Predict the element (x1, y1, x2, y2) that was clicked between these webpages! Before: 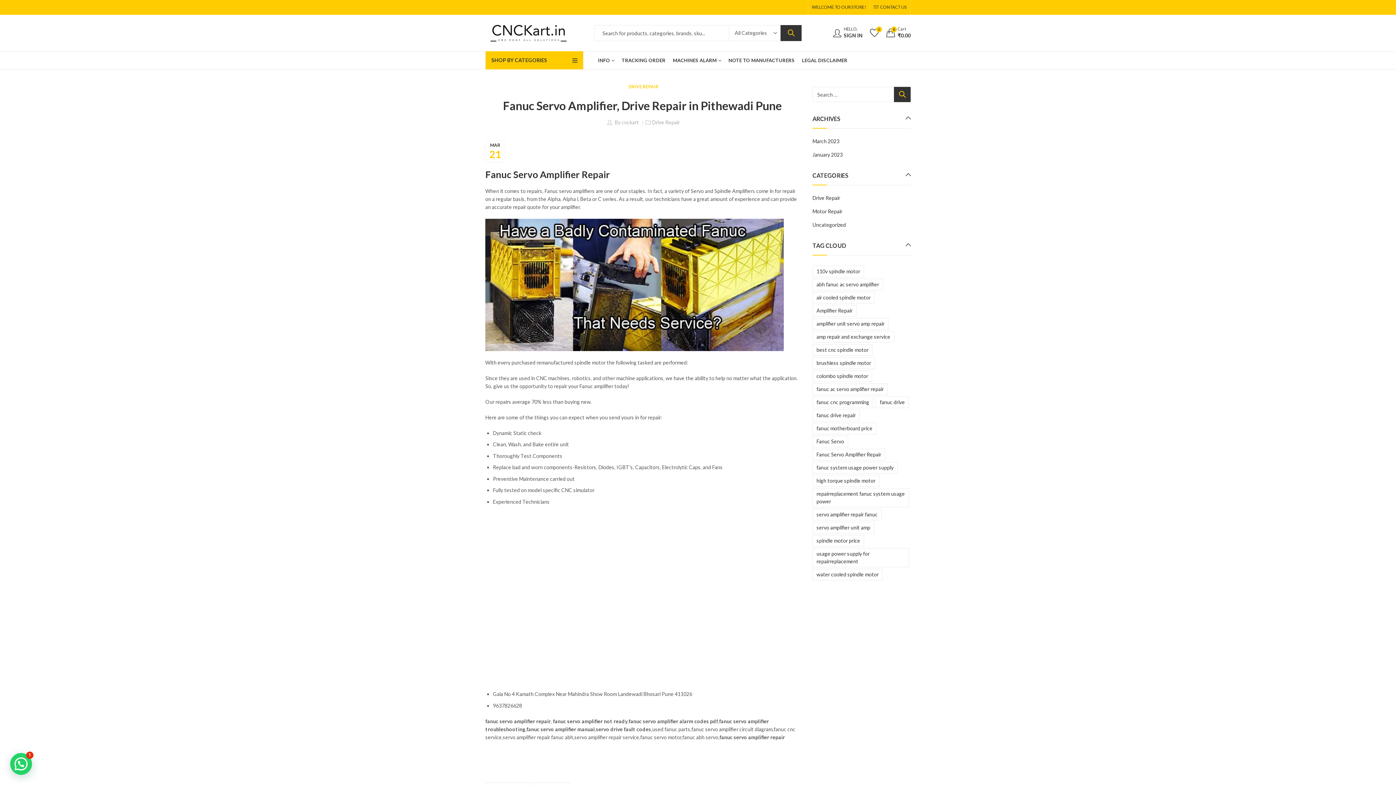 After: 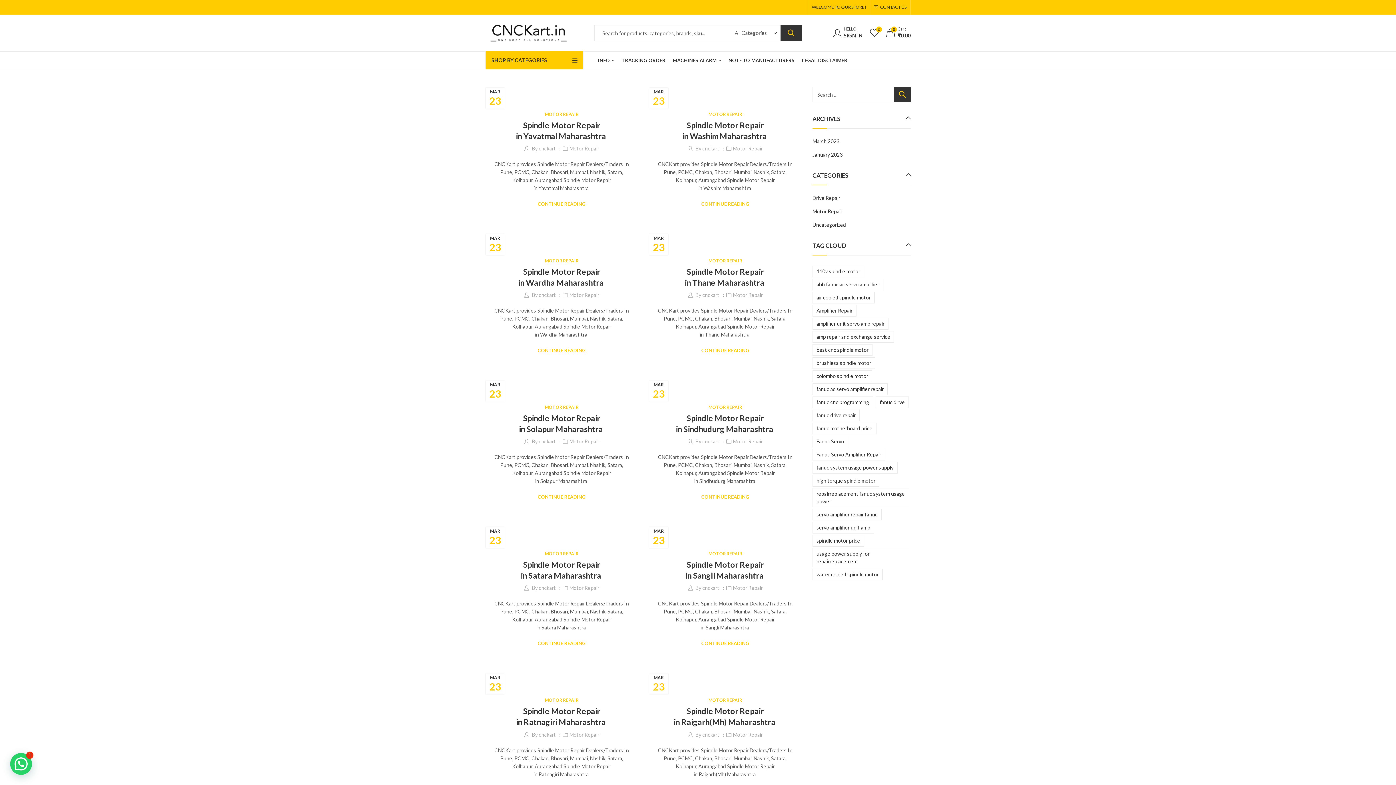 Action: bbox: (812, 475, 879, 486) label: high torque spindle motor (34 items)